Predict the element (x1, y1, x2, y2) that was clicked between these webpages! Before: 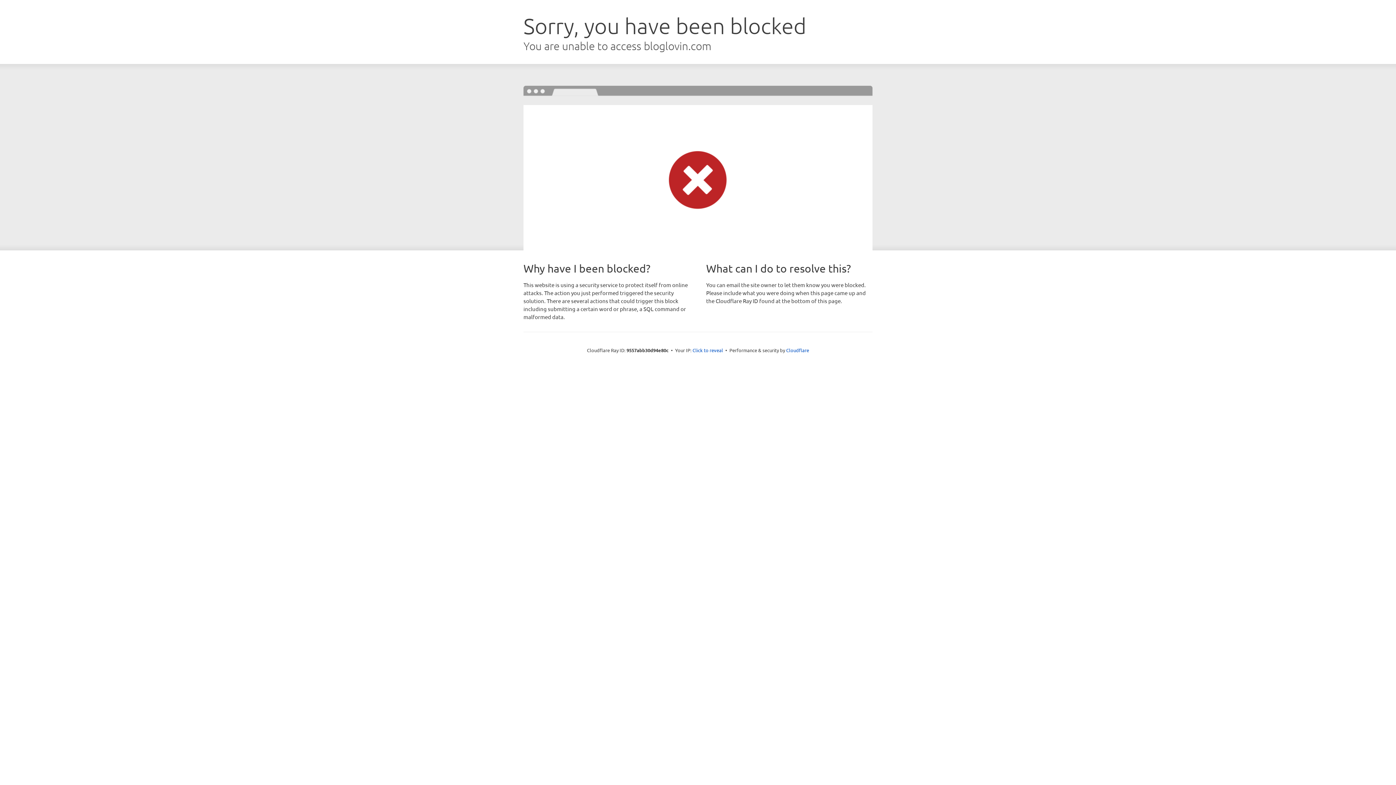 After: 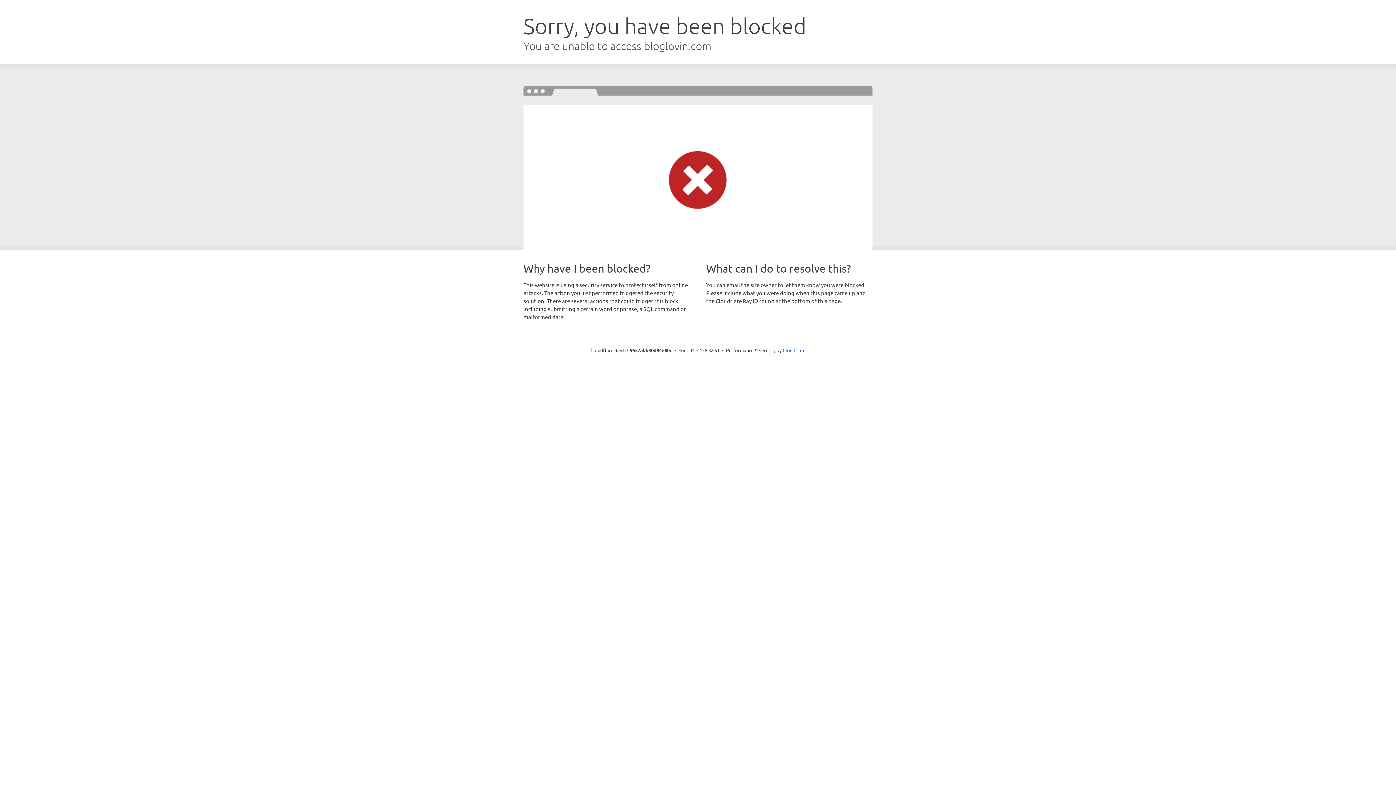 Action: label: Click to reveal bbox: (692, 346, 723, 353)